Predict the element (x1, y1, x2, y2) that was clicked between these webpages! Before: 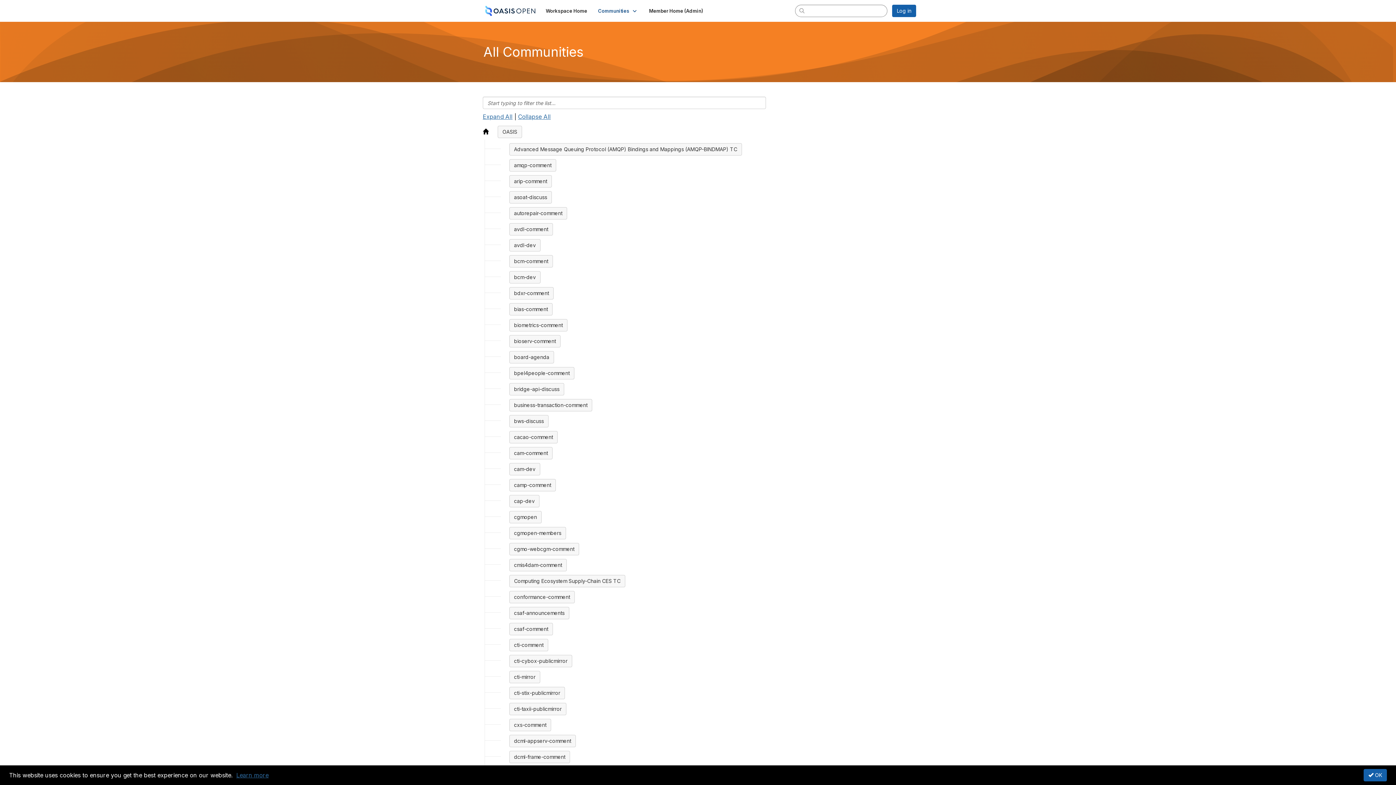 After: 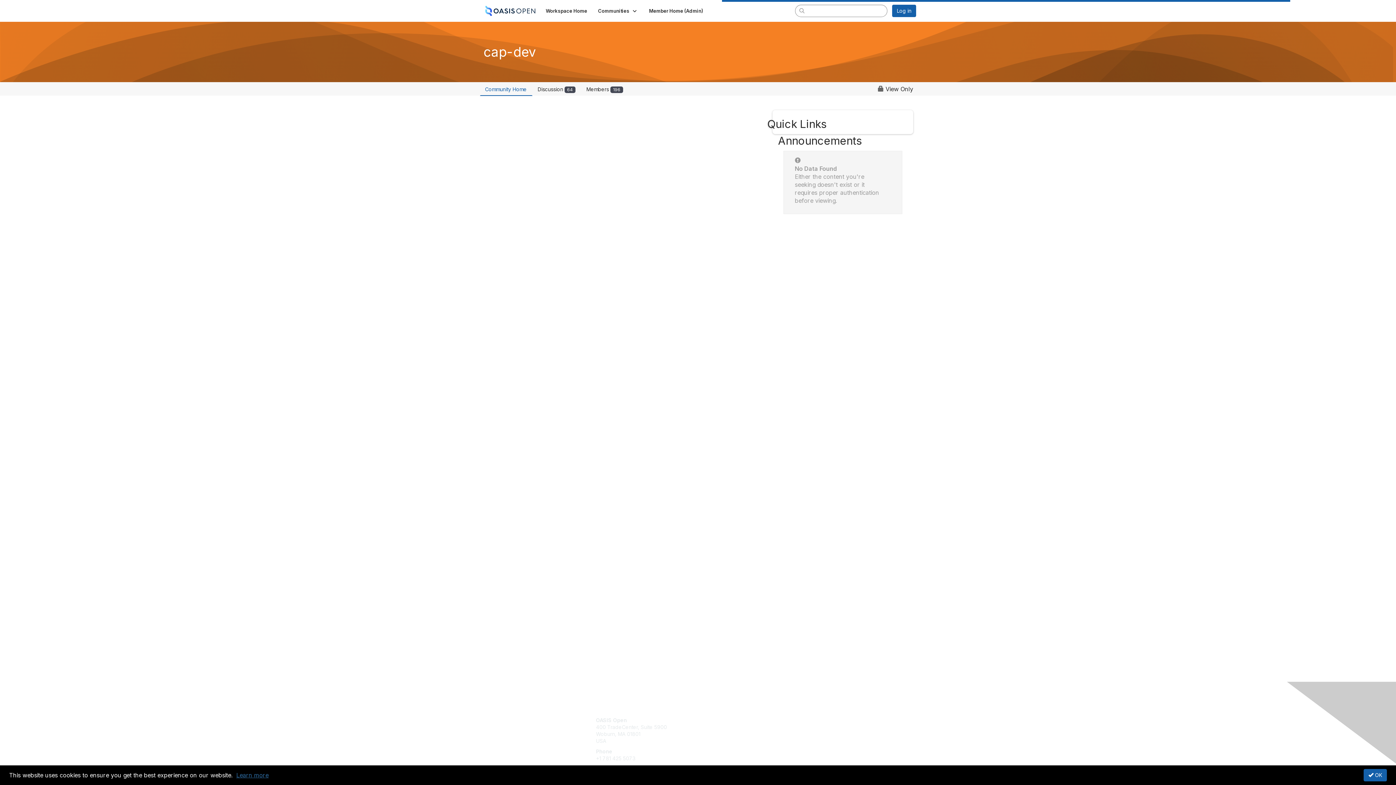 Action: bbox: (509, 495, 539, 507) label: cap-dev